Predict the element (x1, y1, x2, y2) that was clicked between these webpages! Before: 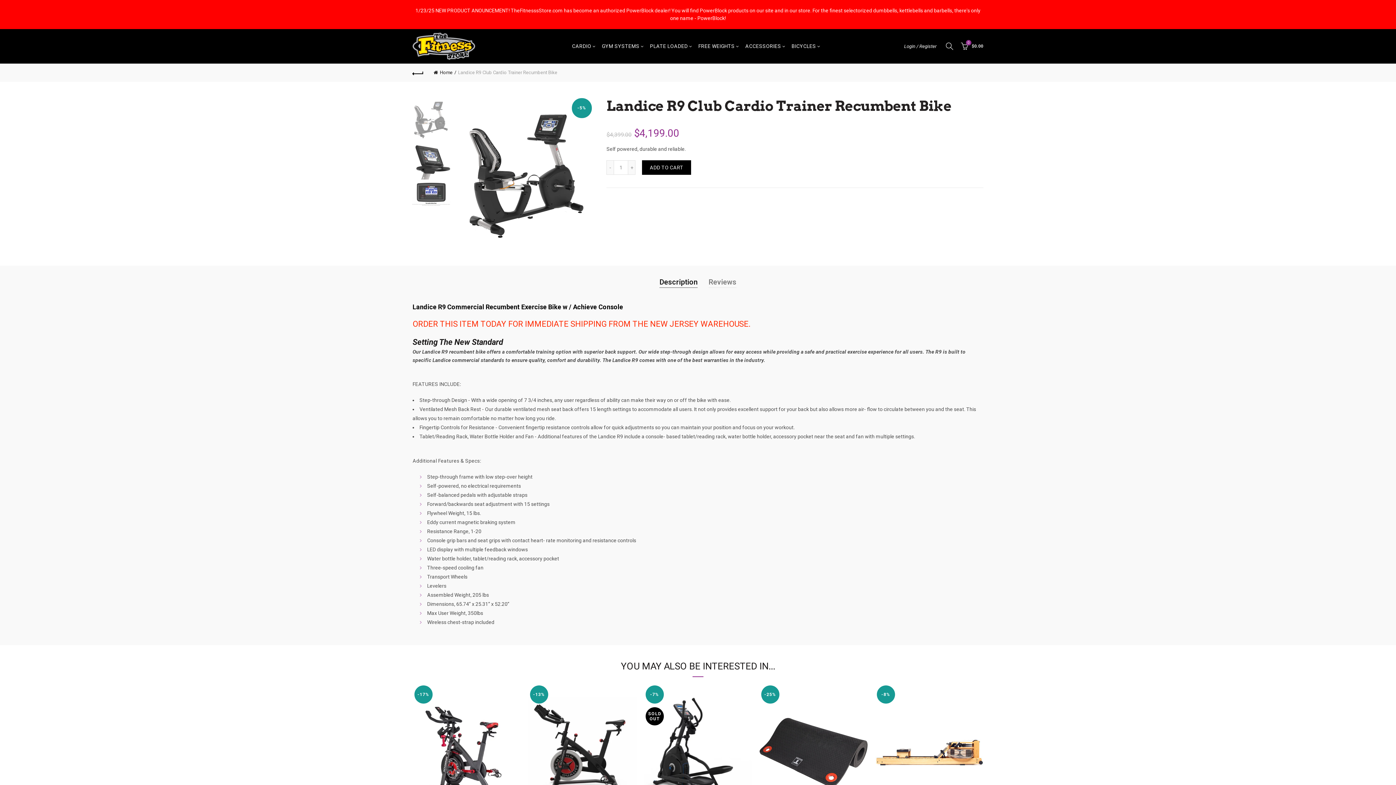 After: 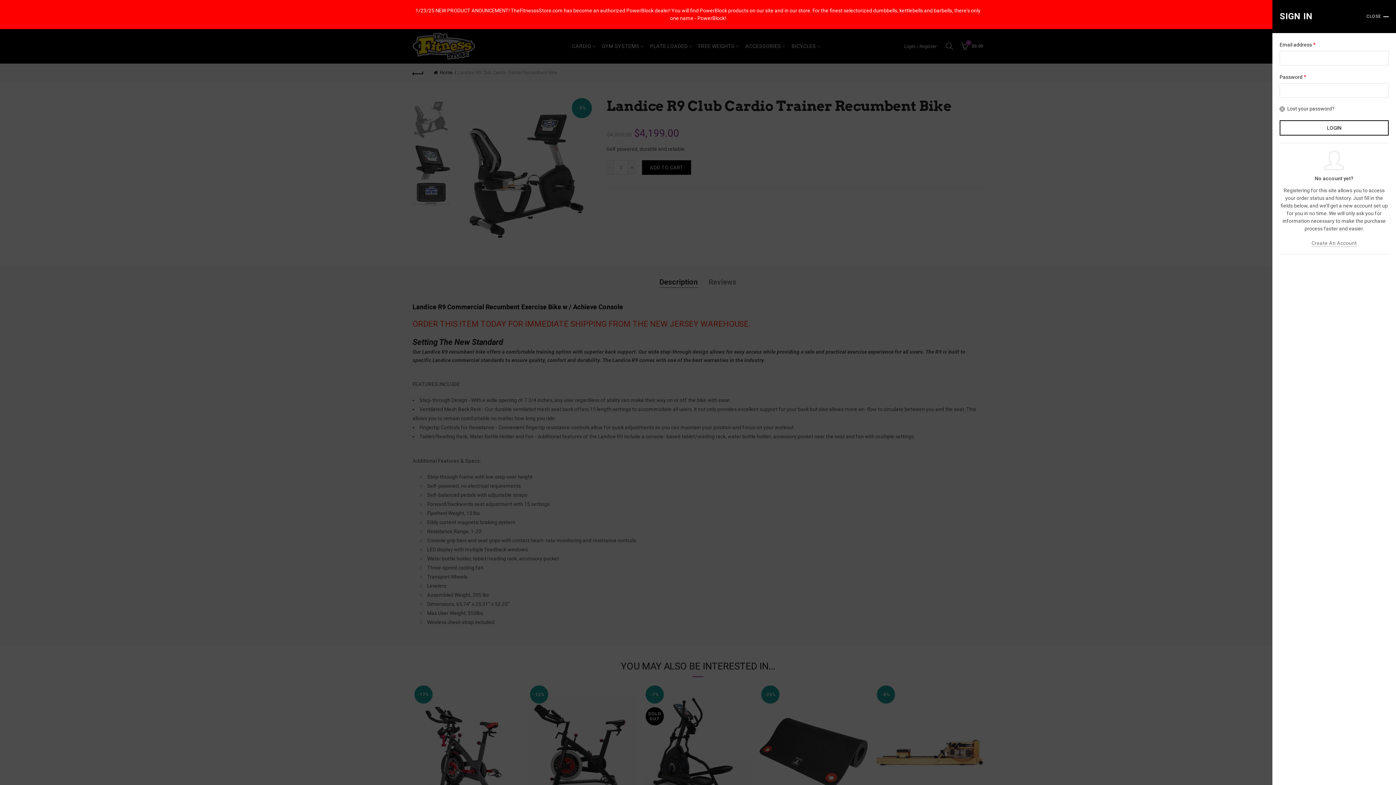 Action: bbox: (904, 43, 936, 49) label: Login / Register